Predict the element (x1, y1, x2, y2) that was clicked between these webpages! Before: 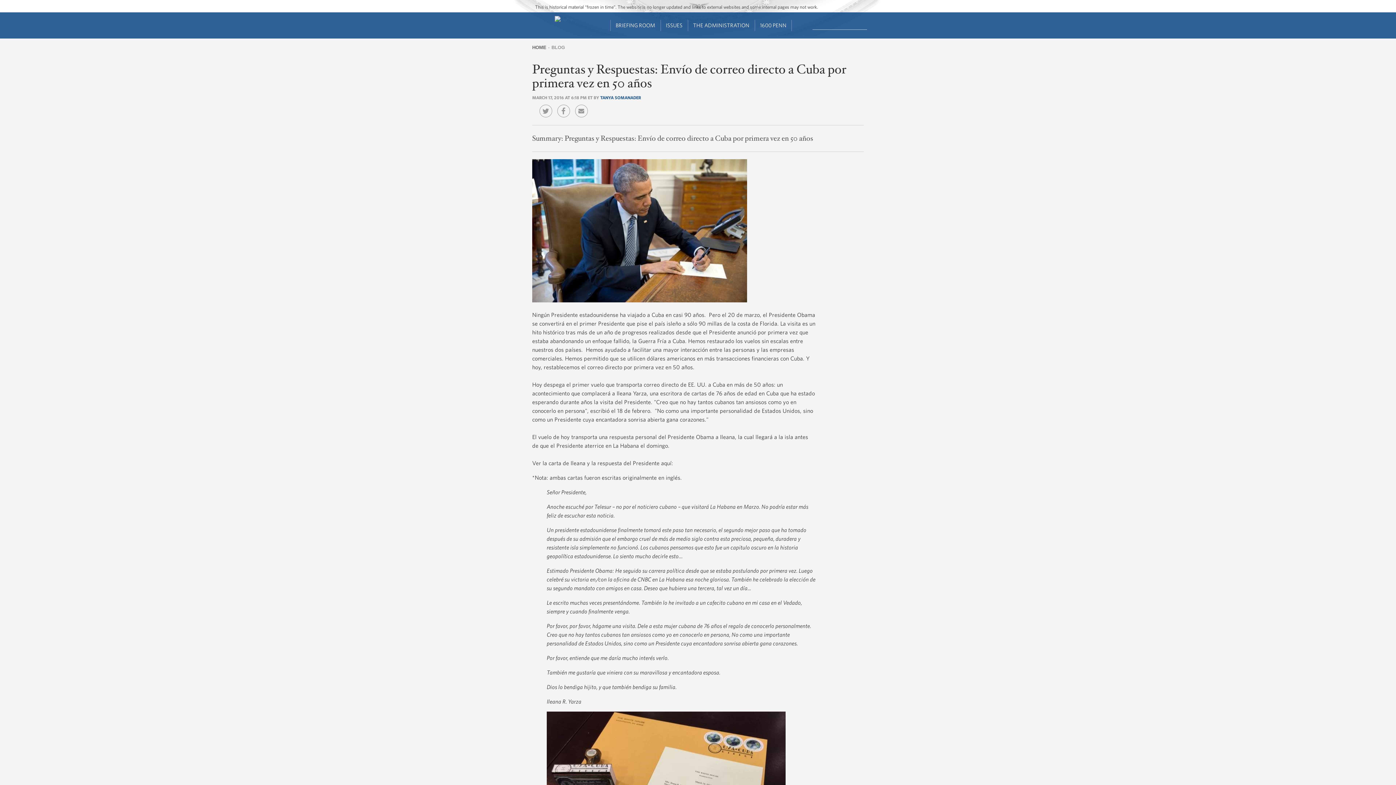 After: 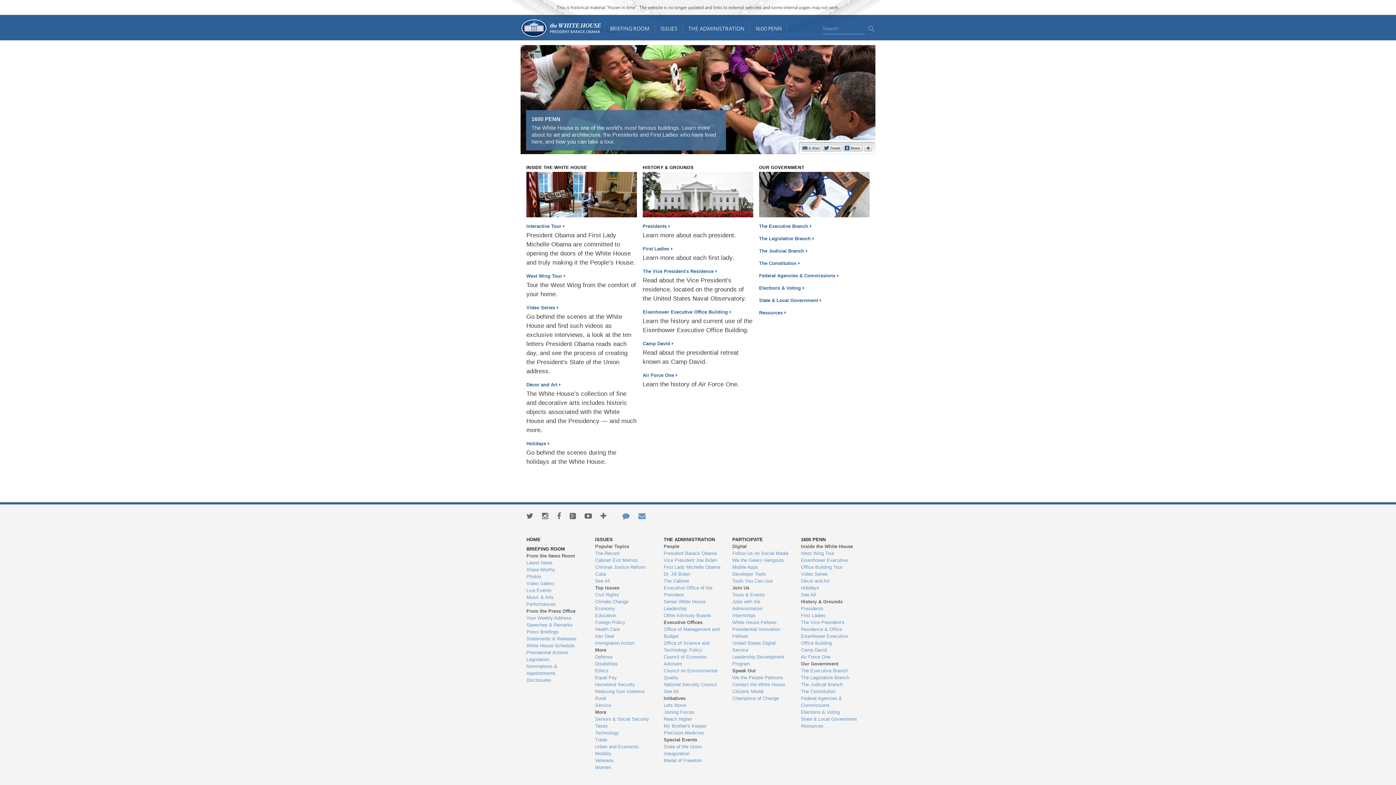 Action: bbox: (754, 19, 792, 31) label: 1600 PENN